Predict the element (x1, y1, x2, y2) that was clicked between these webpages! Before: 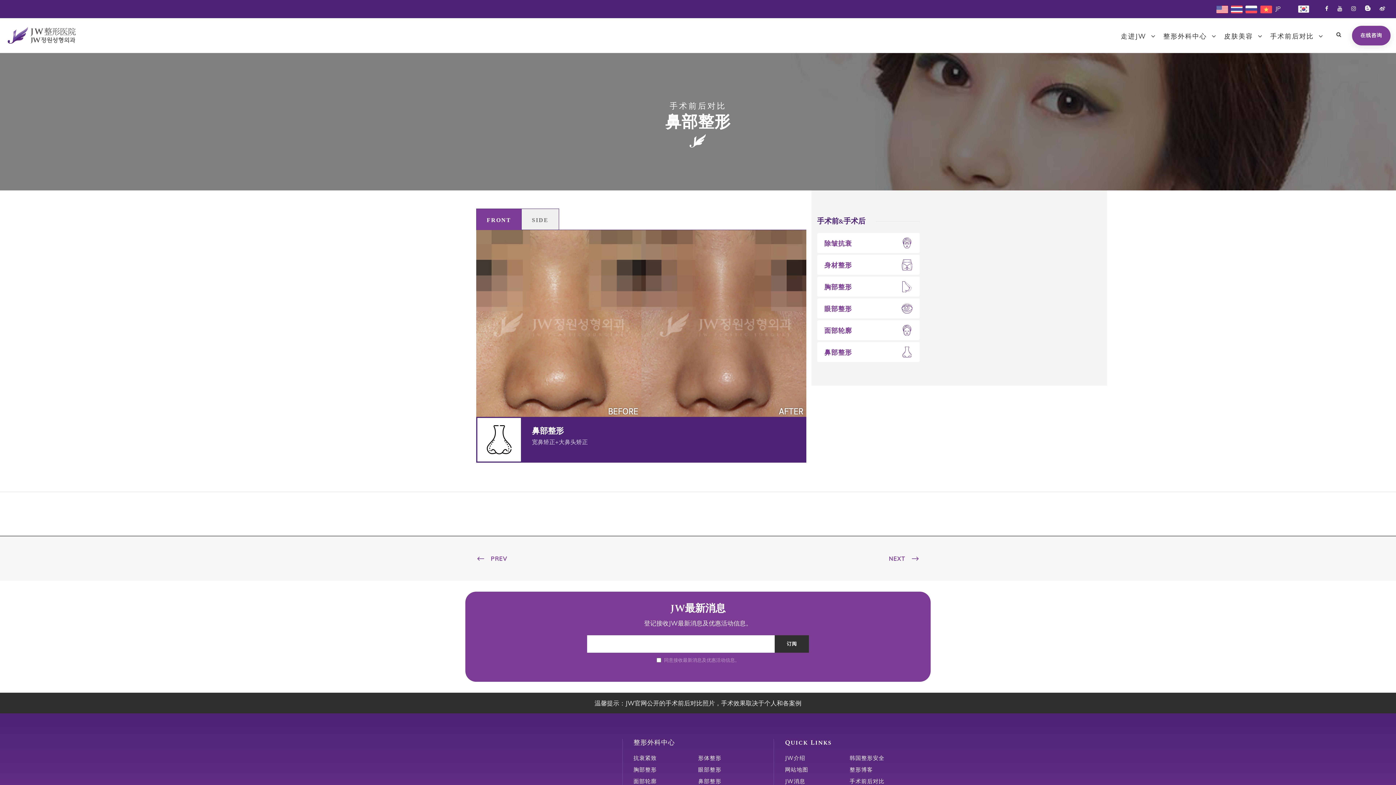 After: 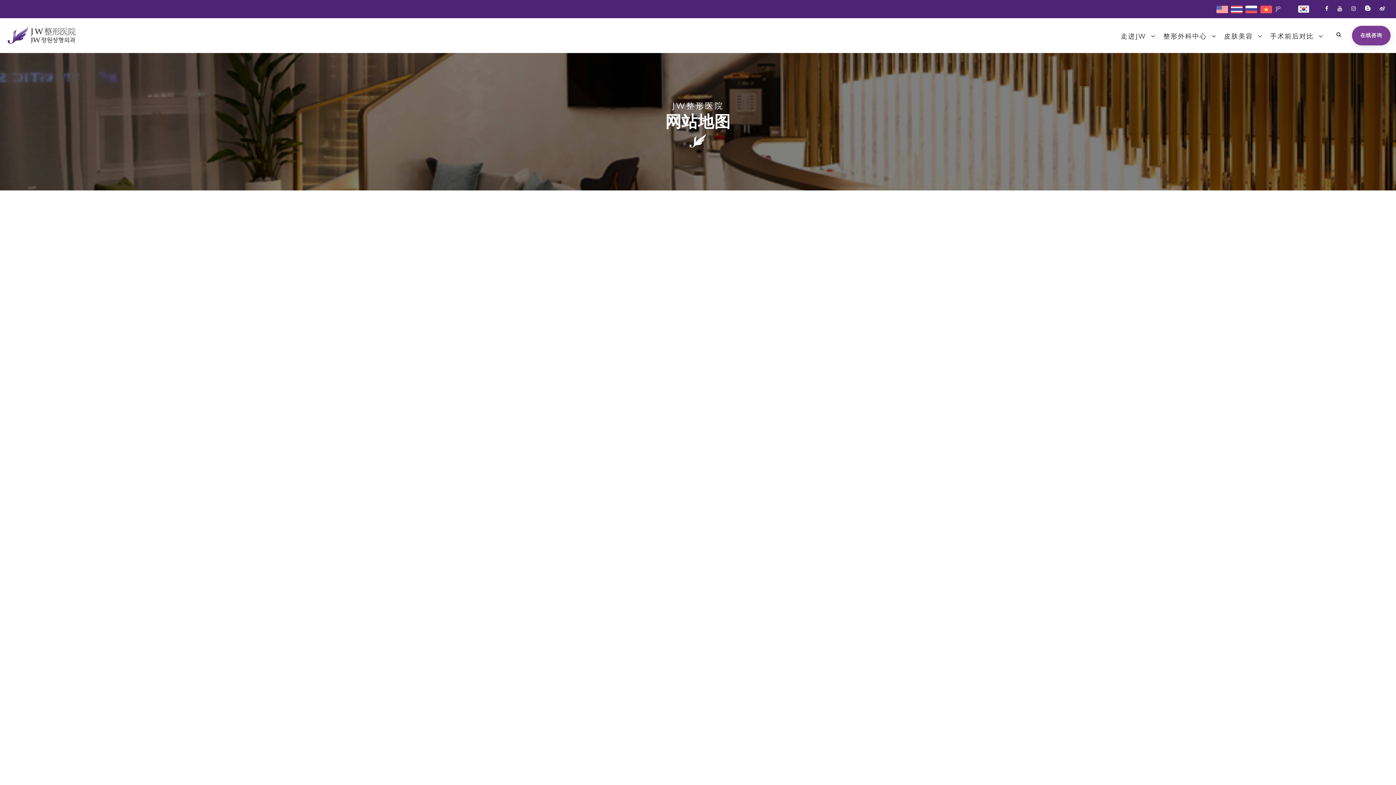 Action: label: 网站地图 bbox: (785, 766, 808, 773)